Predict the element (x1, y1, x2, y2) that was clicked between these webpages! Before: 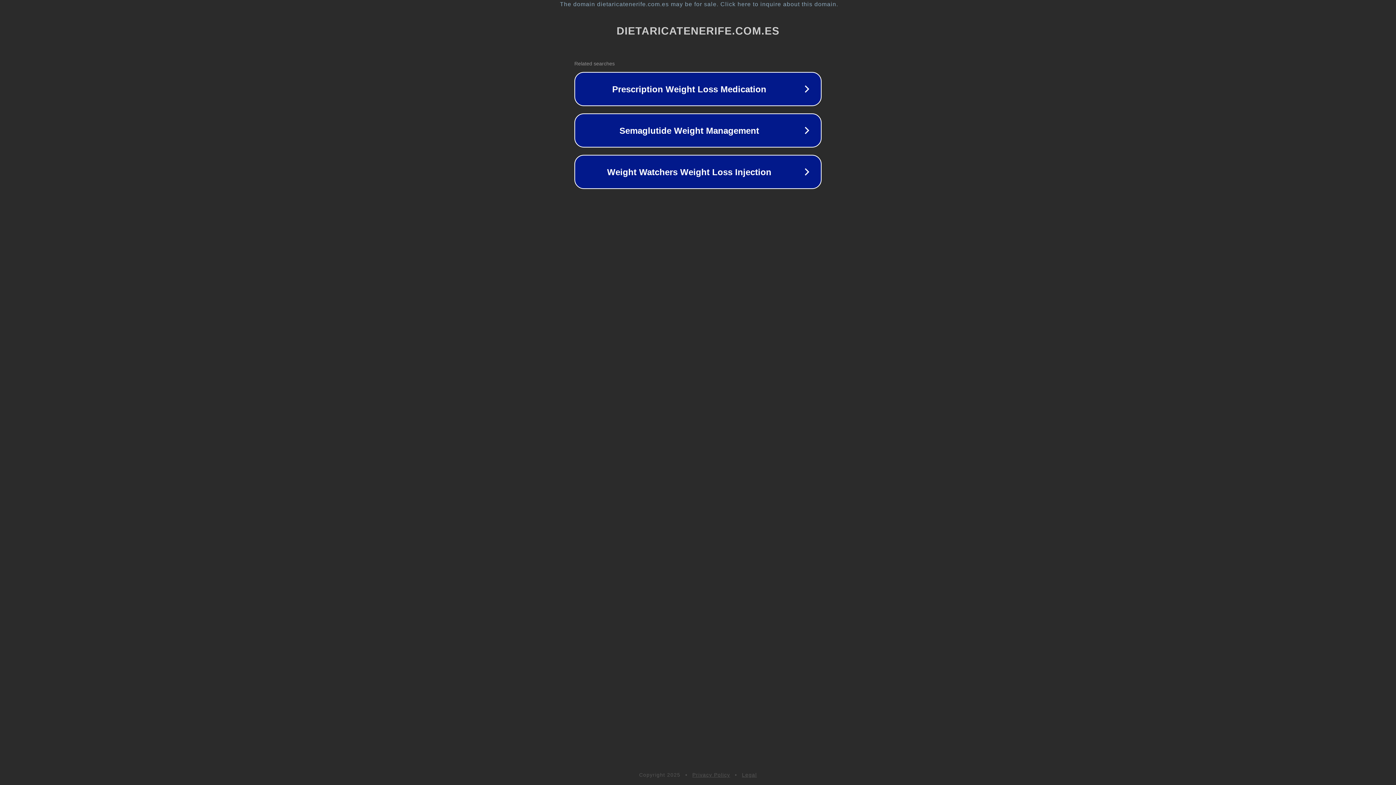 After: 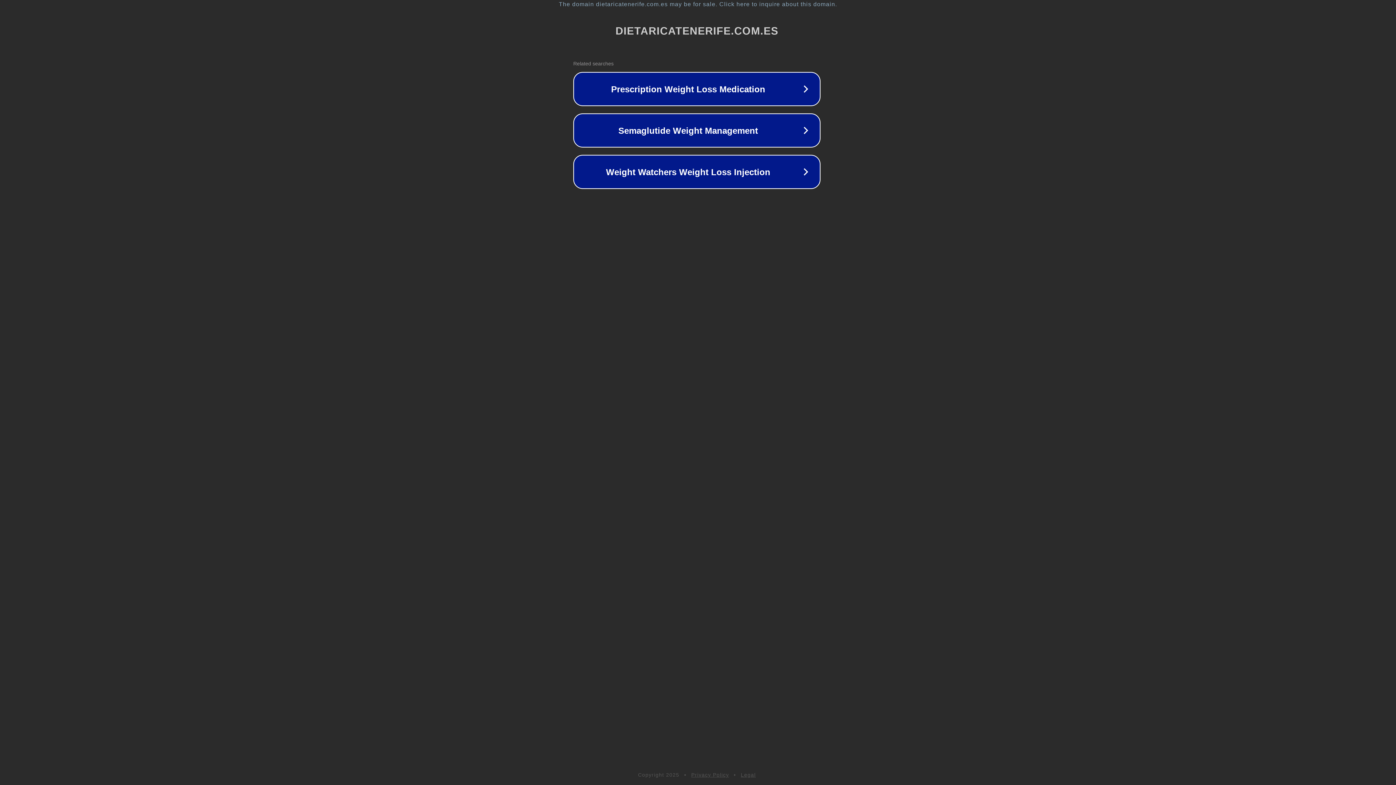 Action: bbox: (1, 1, 1397, 7) label: The domain dietaricatenerife.com.es may be for sale. Click here to inquire about this domain.